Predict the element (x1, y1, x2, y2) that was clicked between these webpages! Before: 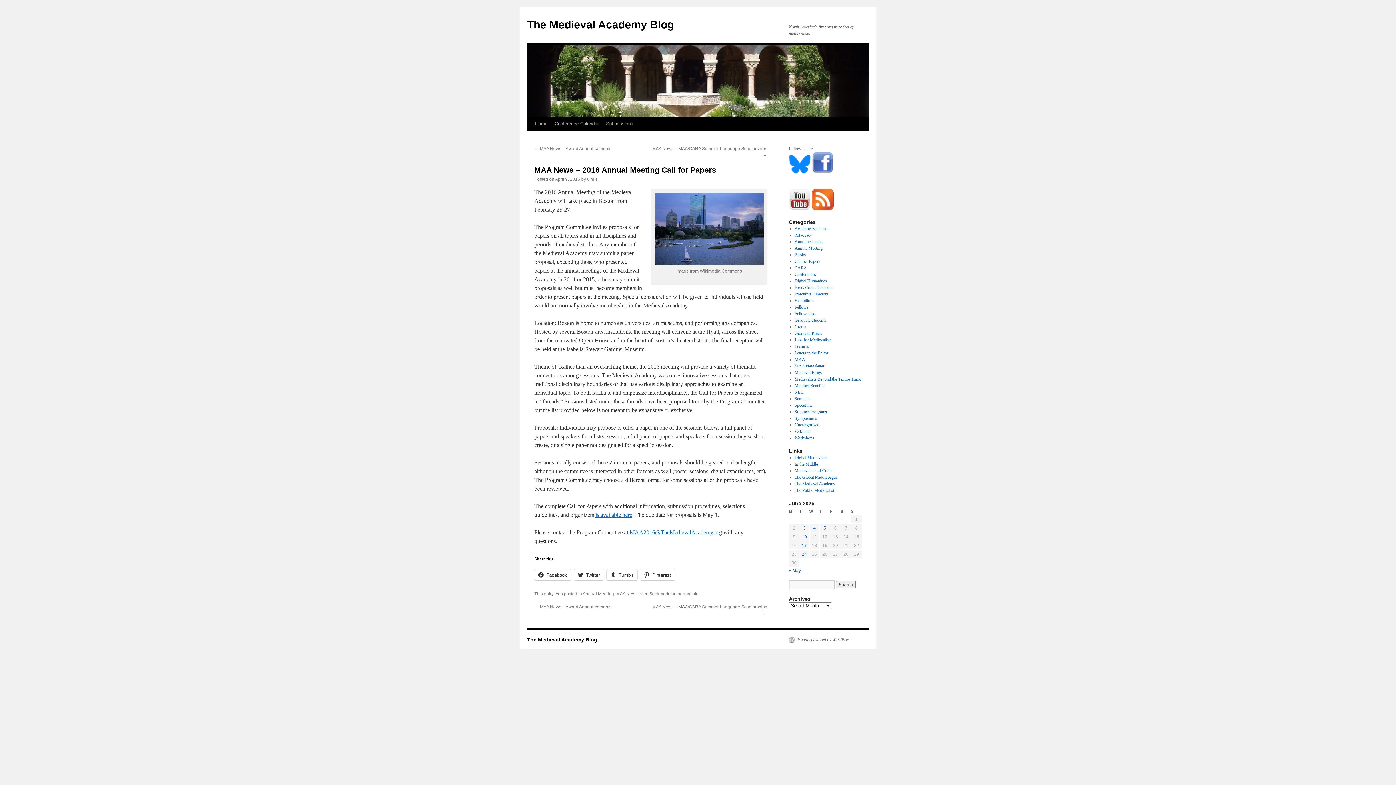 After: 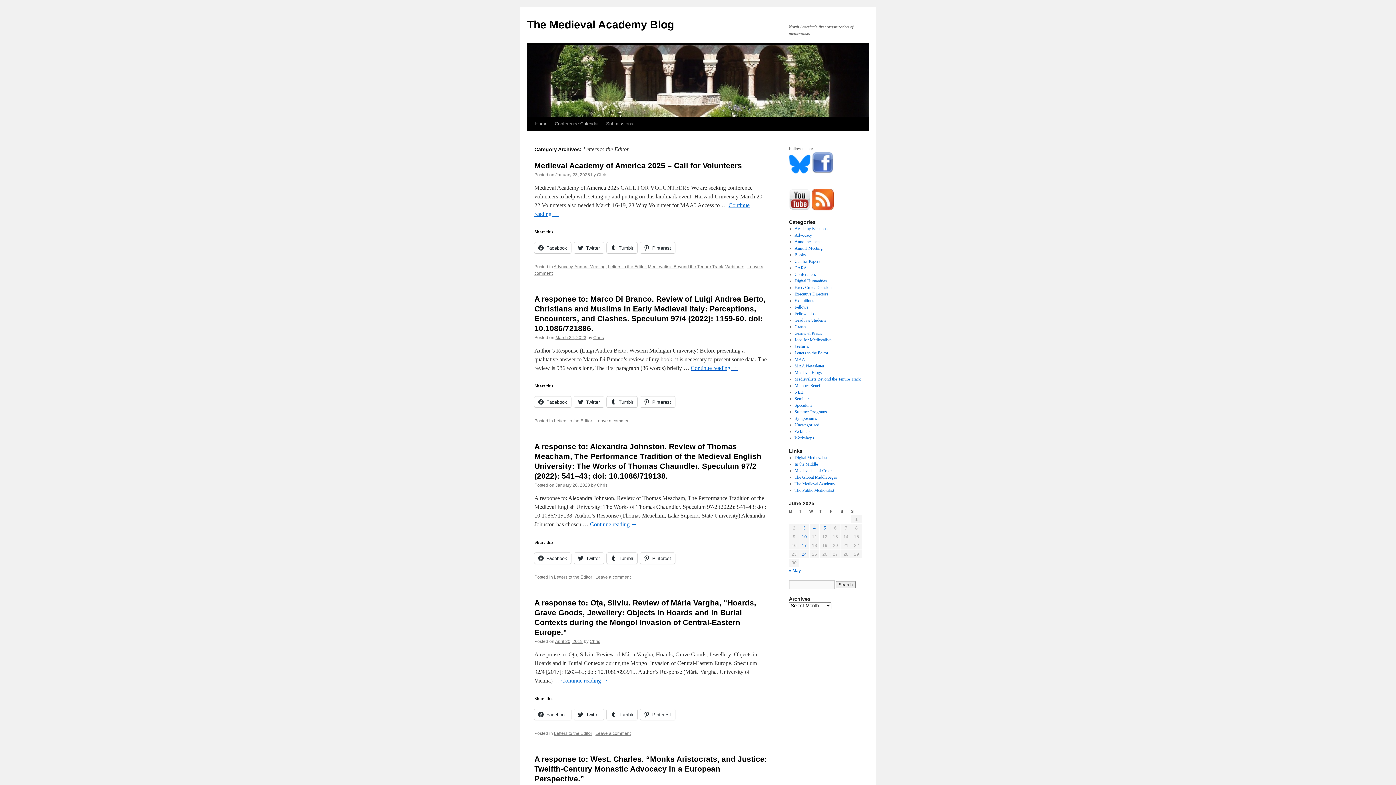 Action: label: Letters to the Editor bbox: (794, 350, 828, 355)